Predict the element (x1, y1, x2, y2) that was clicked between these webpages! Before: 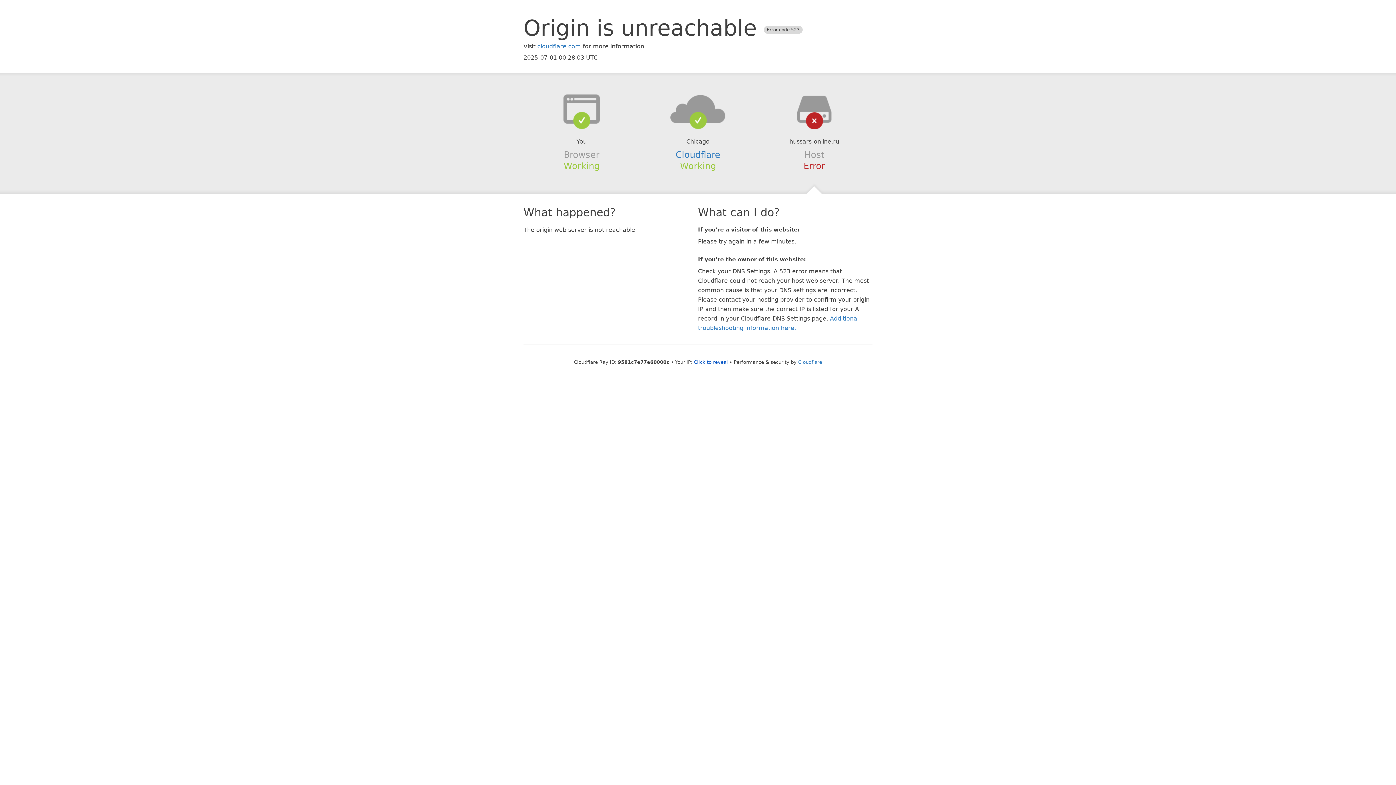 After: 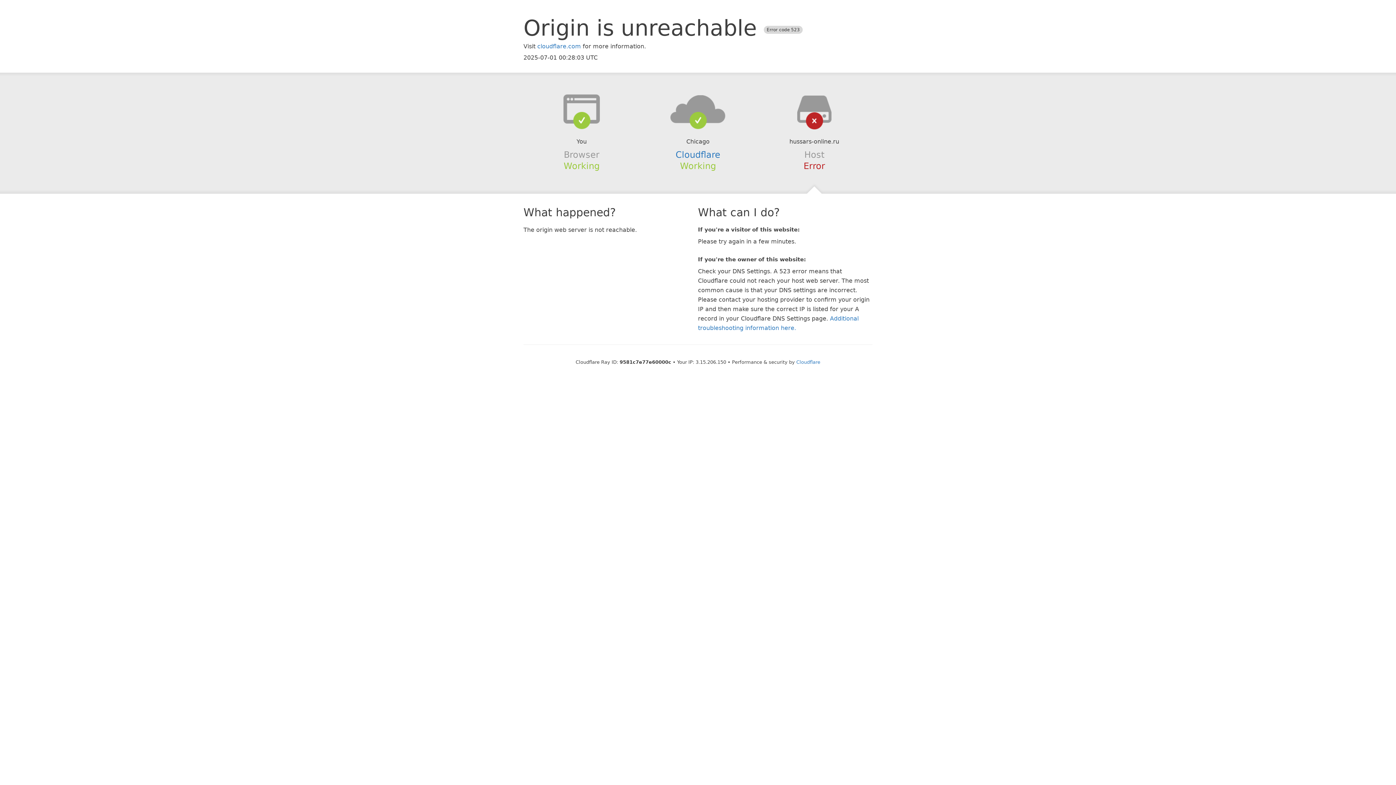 Action: label: Click to reveal bbox: (694, 359, 728, 364)